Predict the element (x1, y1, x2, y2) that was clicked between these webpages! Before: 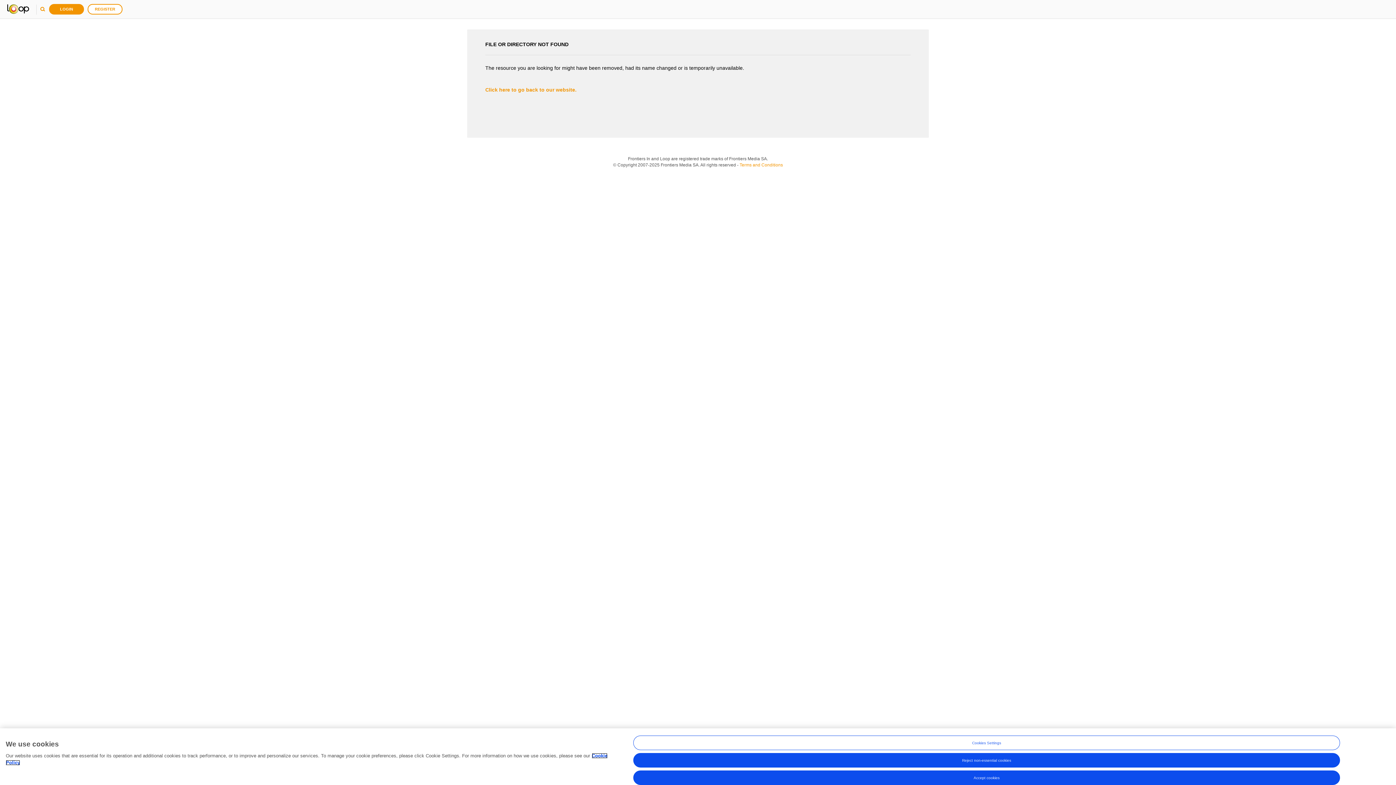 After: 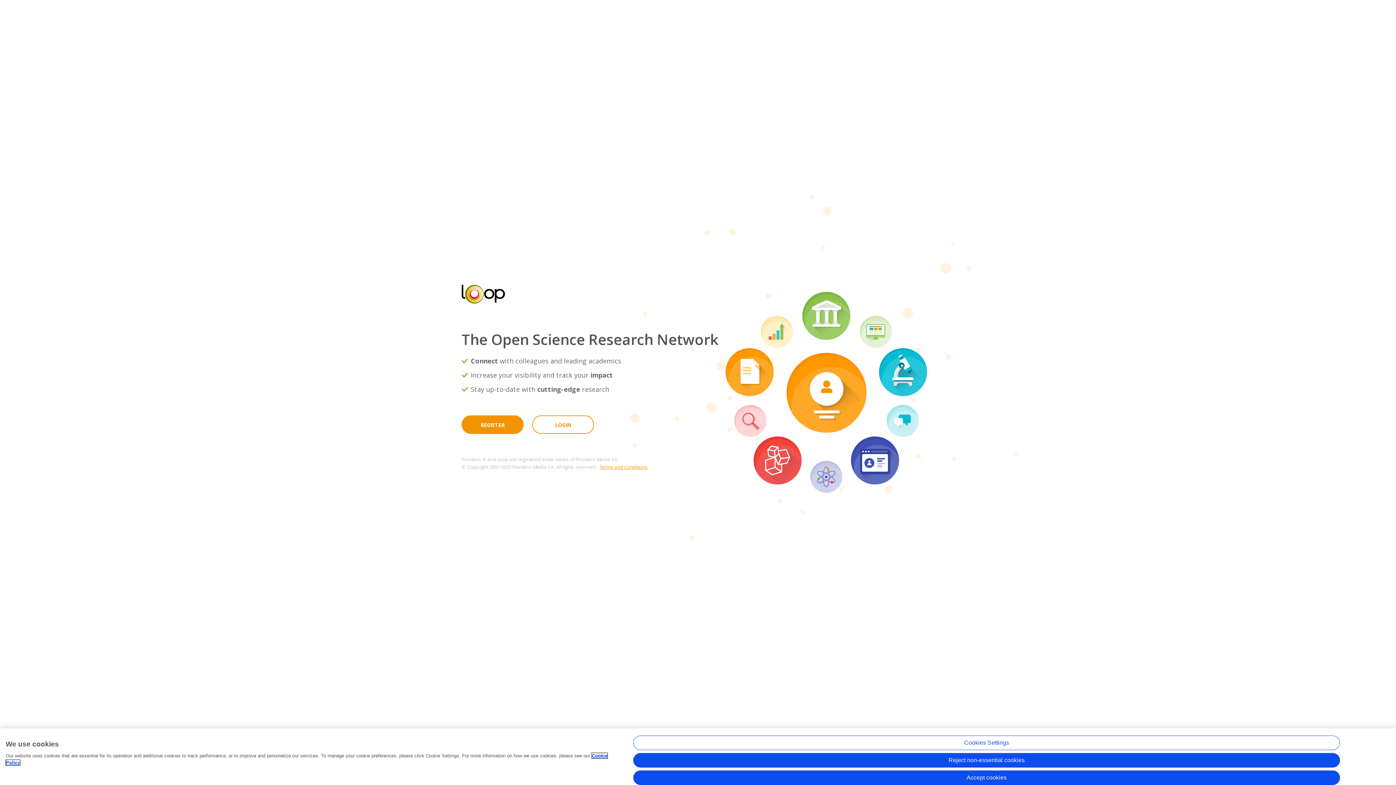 Action: label: Click here to go back to our website. bbox: (485, 86, 576, 92)